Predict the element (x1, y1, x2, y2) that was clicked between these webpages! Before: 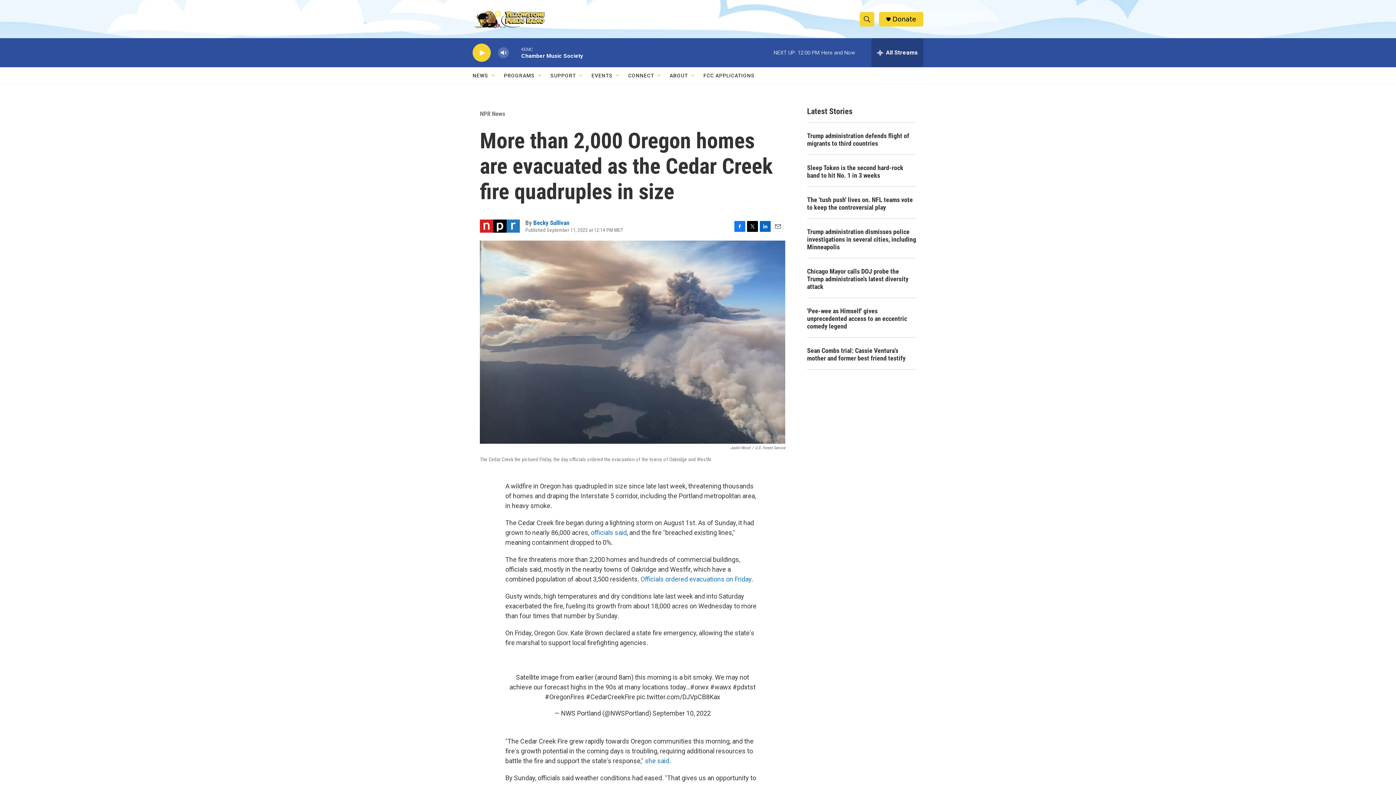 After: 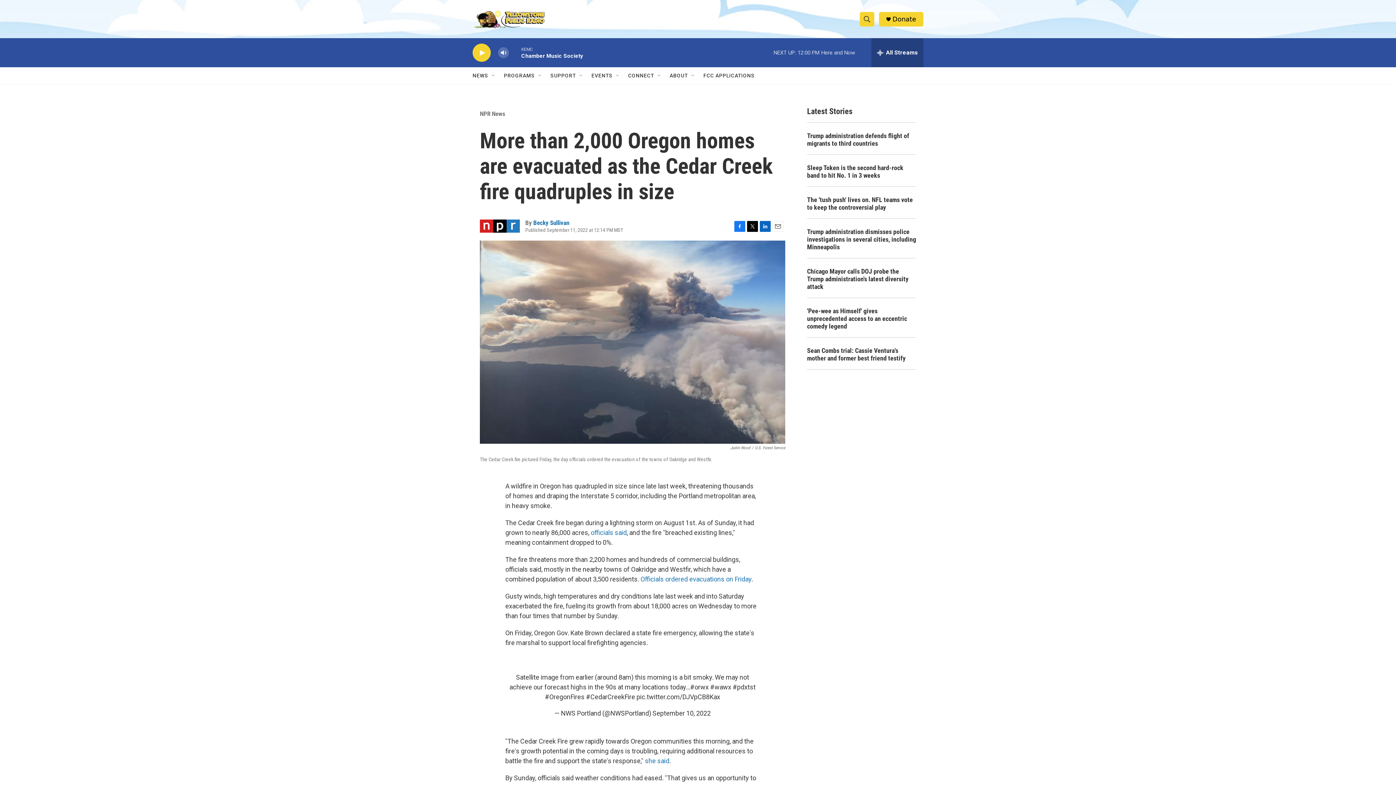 Action: bbox: (772, 220, 783, 231) label: Email